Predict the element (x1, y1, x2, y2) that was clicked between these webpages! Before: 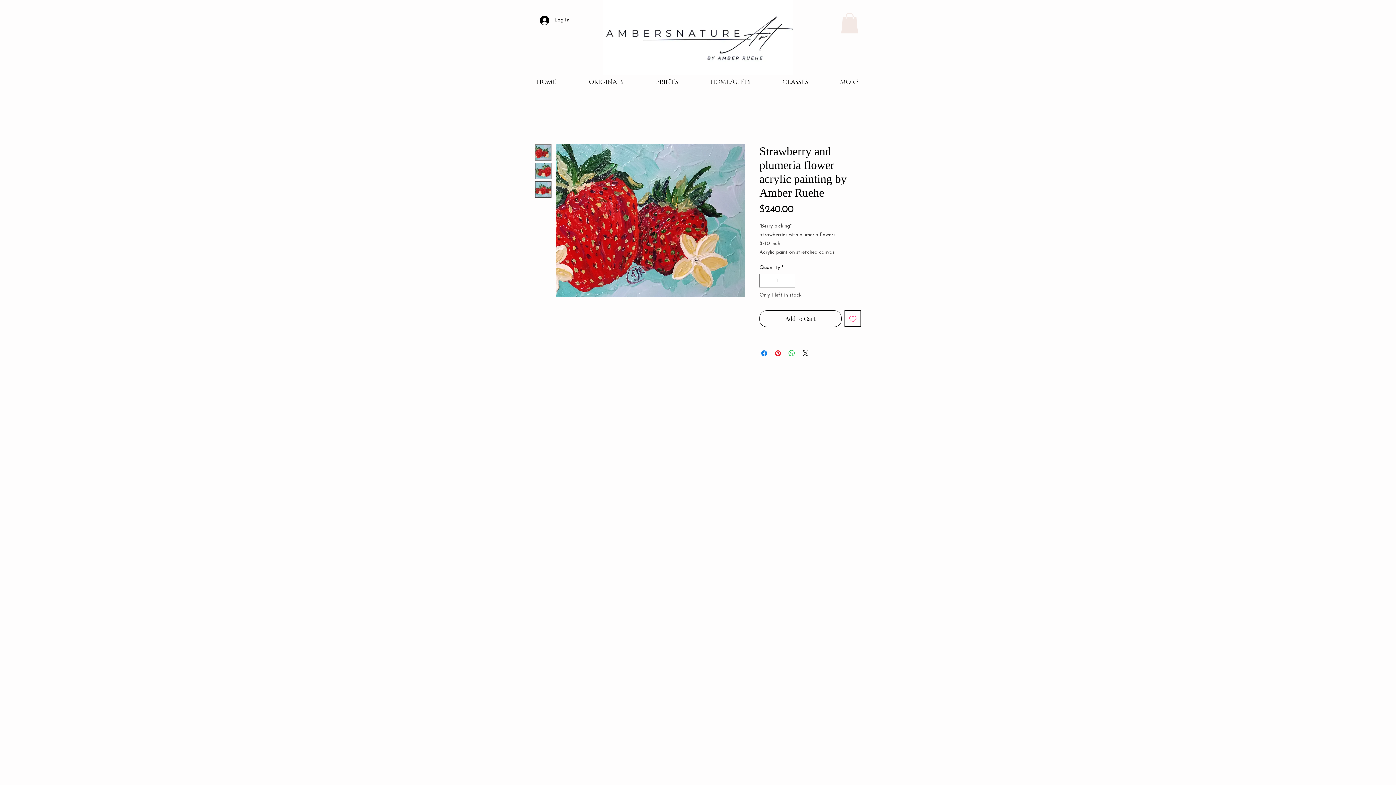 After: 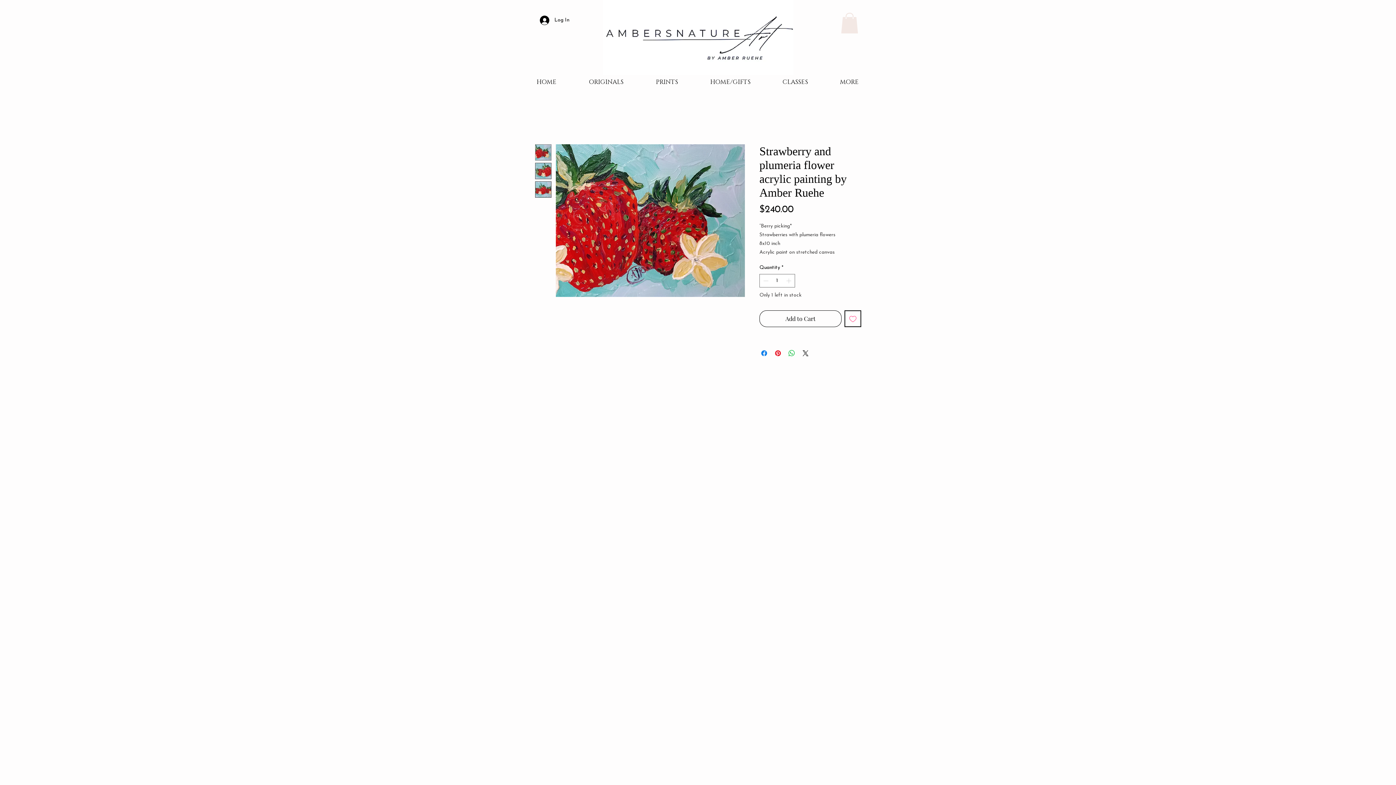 Action: bbox: (535, 144, 551, 160)